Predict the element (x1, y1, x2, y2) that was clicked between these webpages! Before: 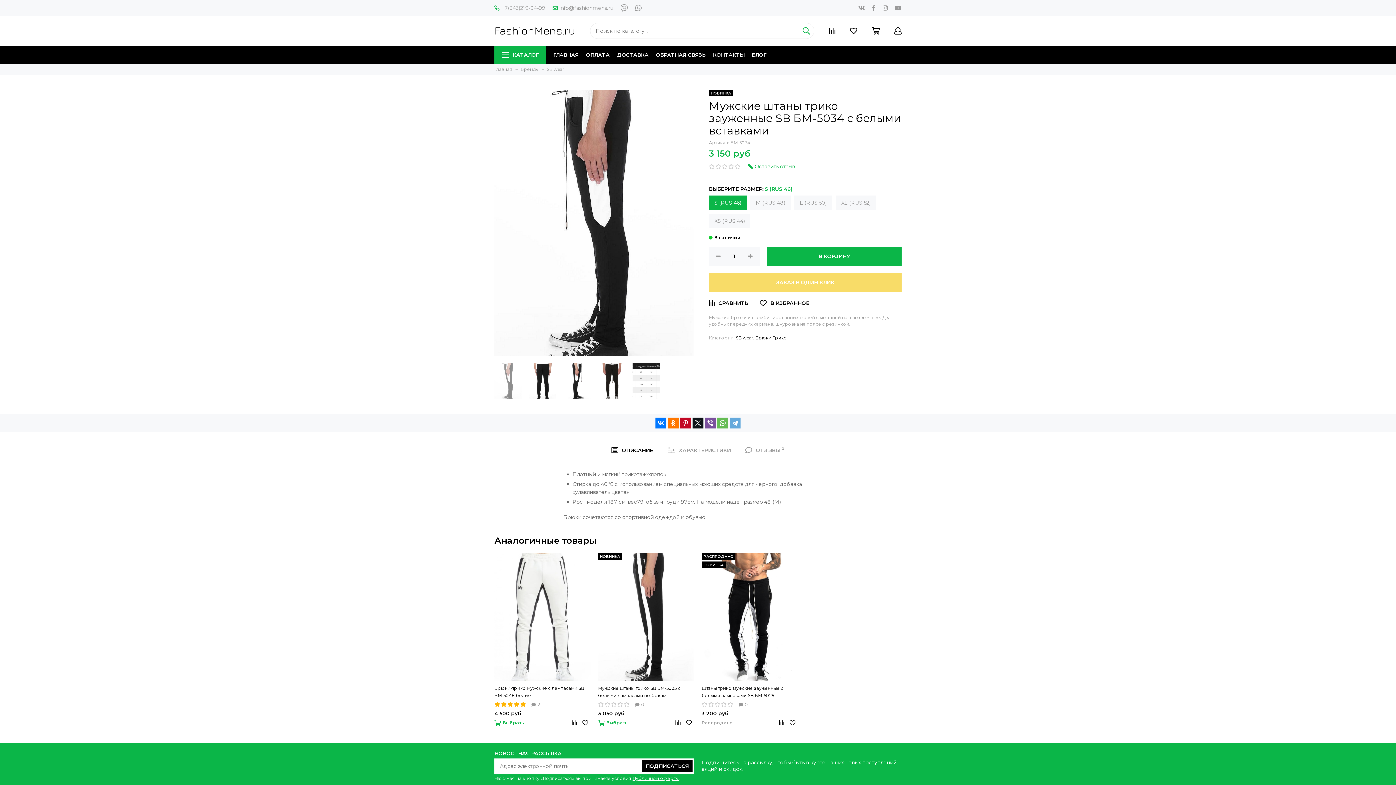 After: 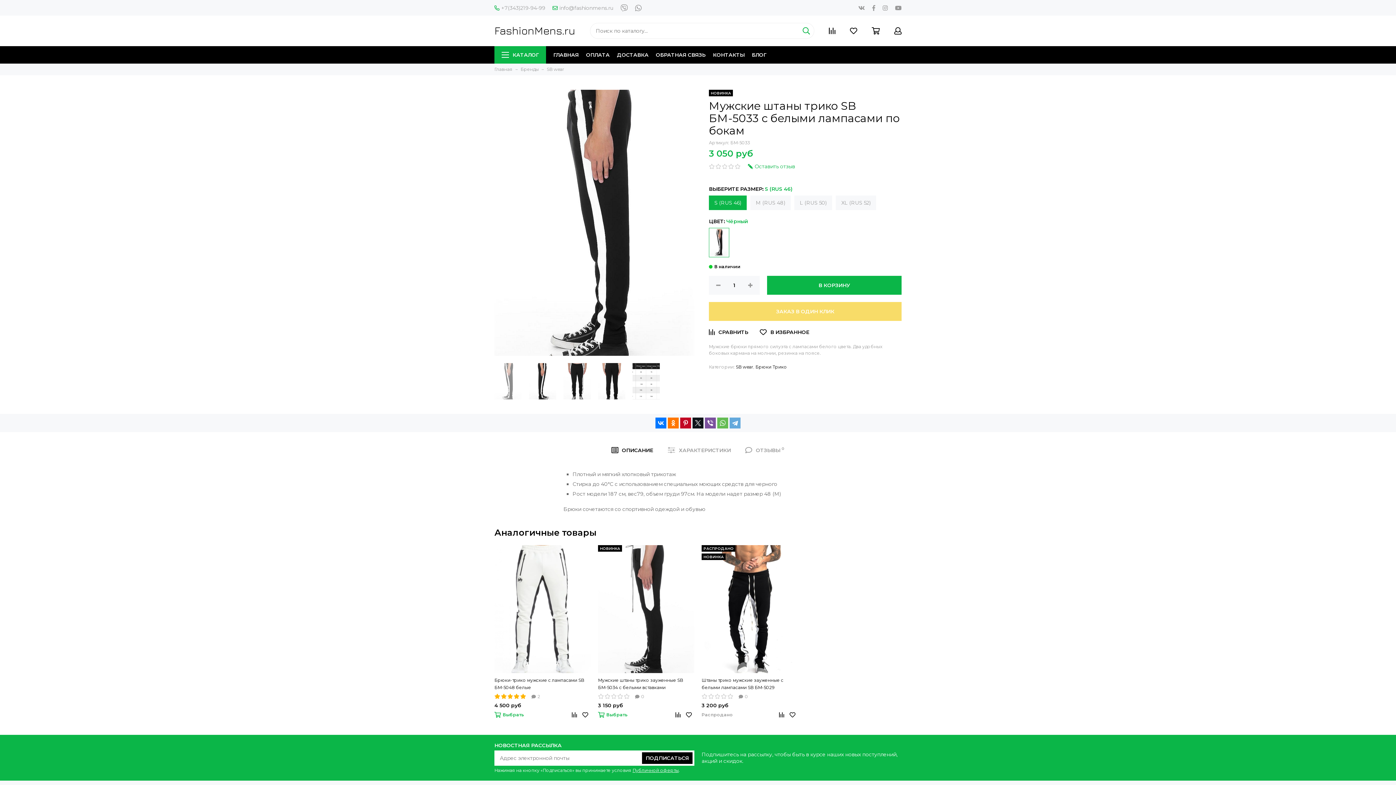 Action: label: НОВИНКА bbox: (598, 553, 694, 681)